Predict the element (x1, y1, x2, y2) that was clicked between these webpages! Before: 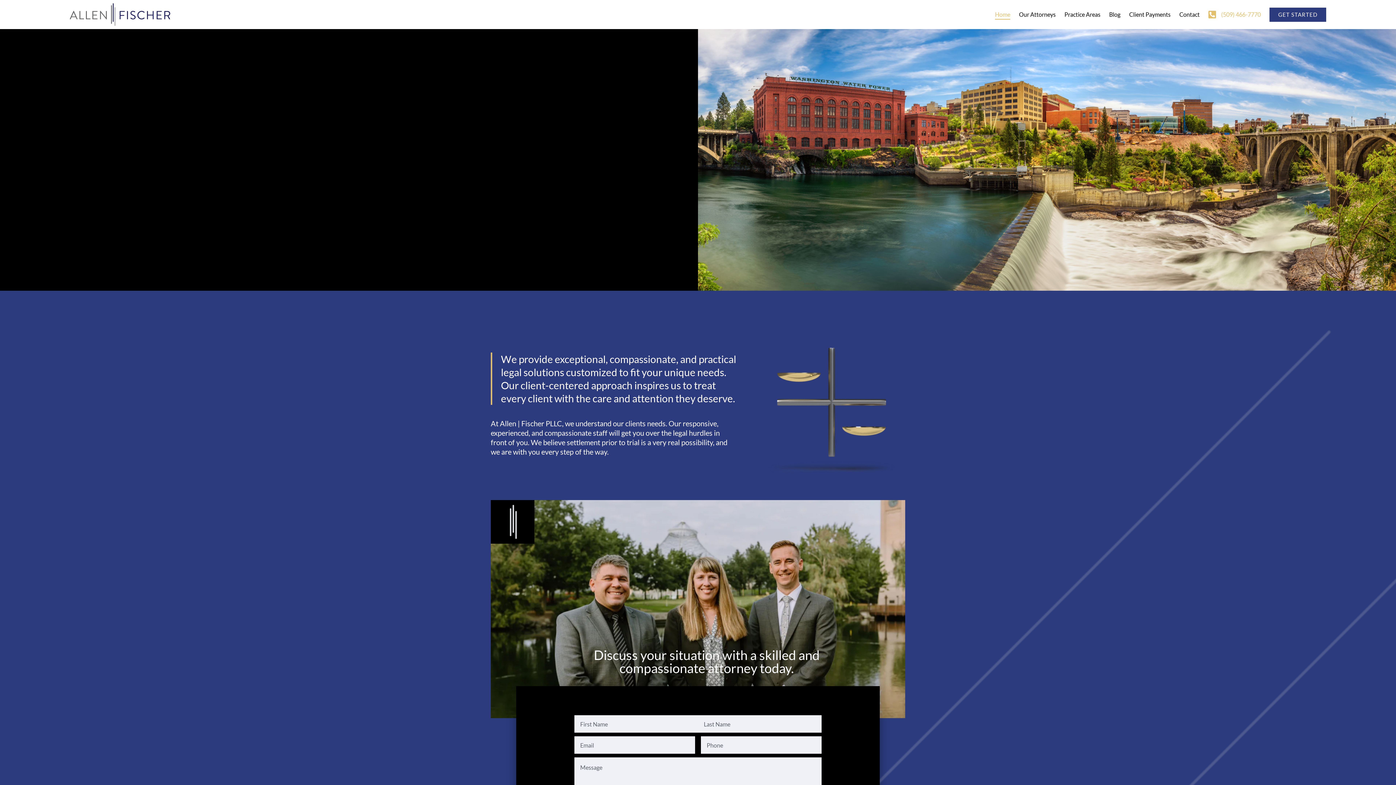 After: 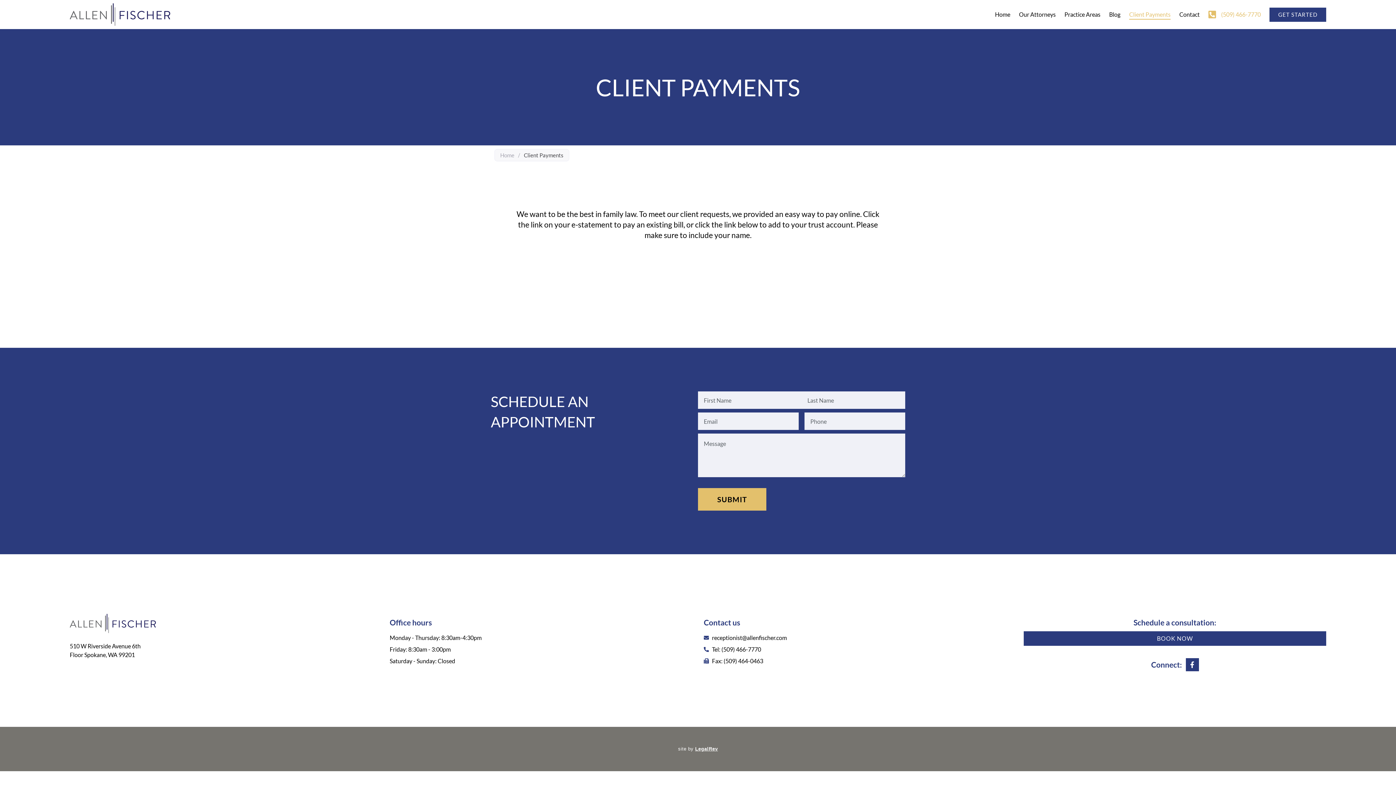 Action: label: Client Payments bbox: (1129, 9, 1170, 19)